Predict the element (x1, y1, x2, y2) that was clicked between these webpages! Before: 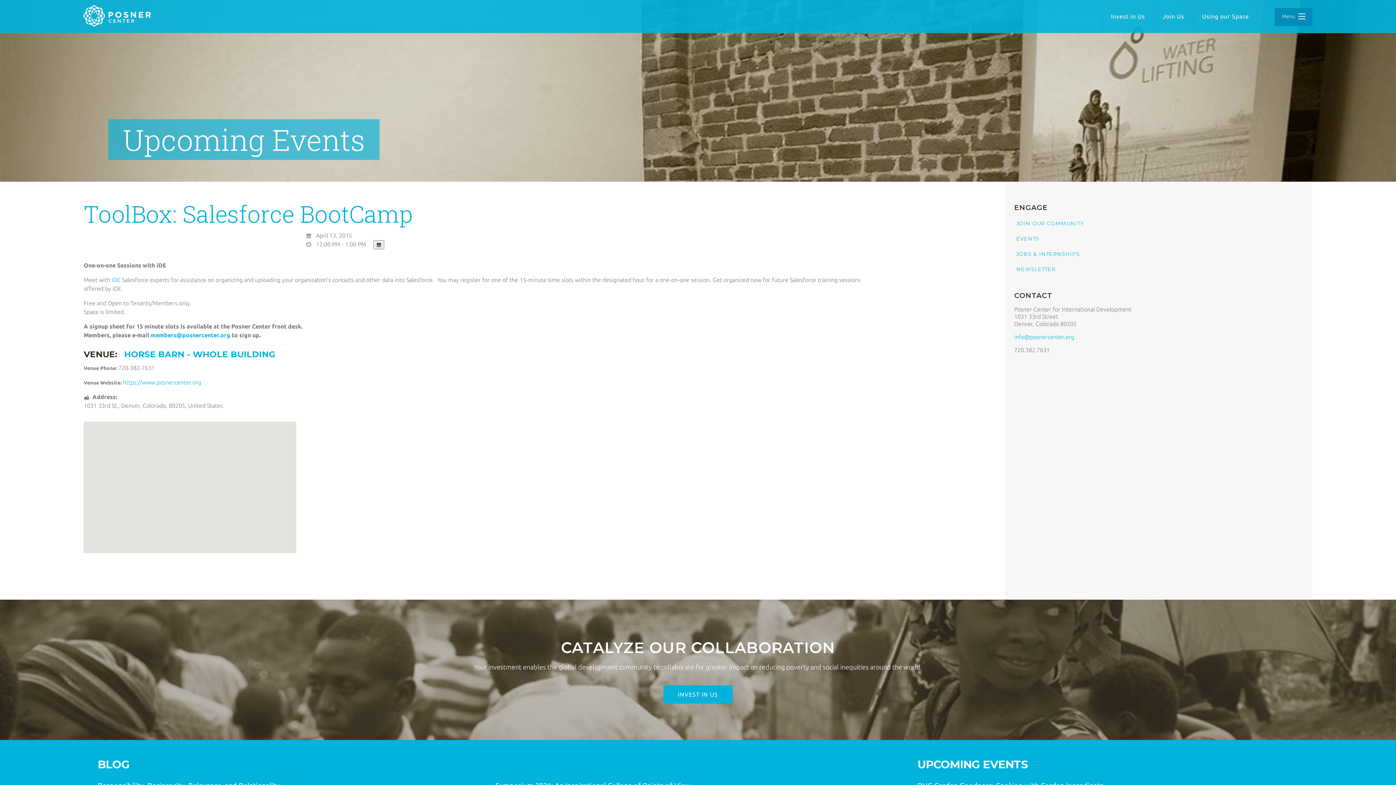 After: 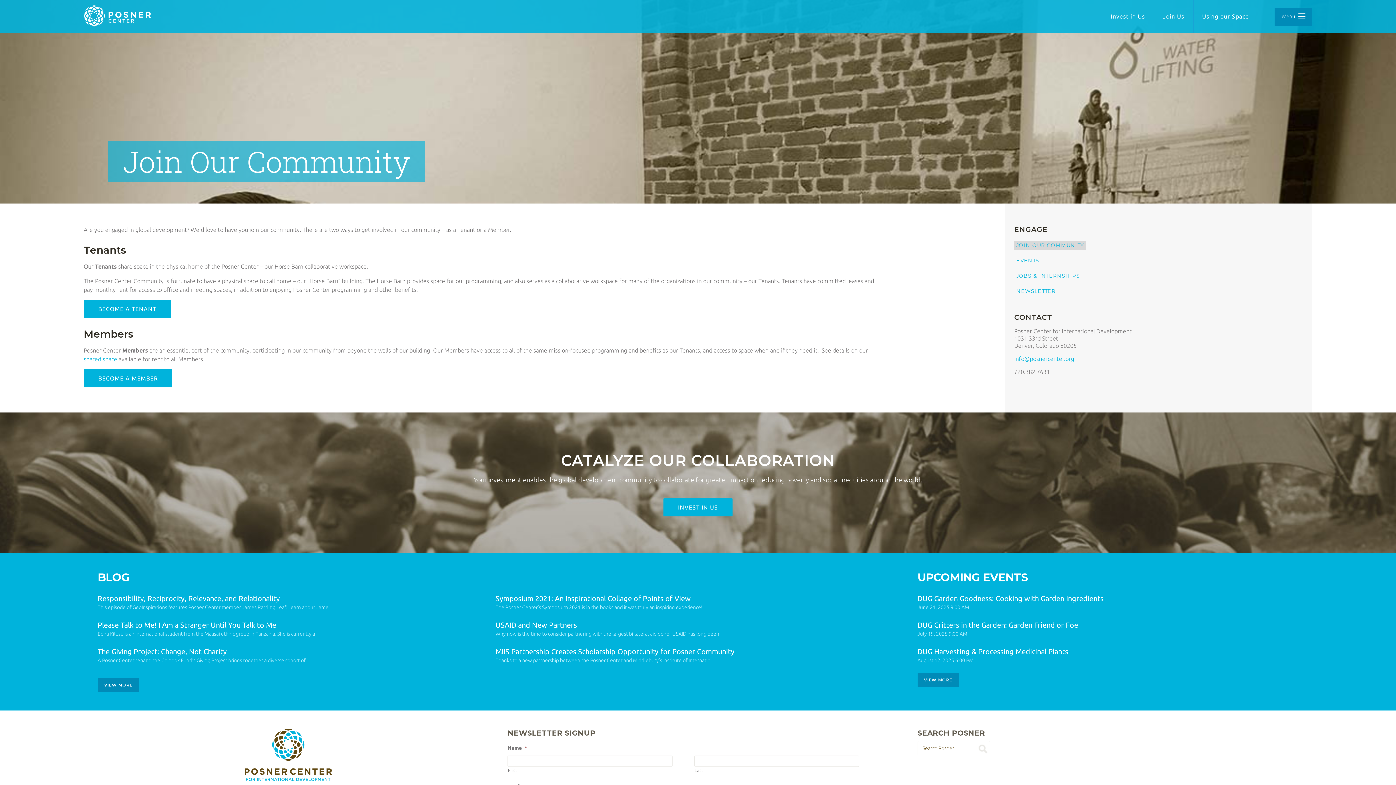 Action: label: JOIN OUR COMMUNITY bbox: (1014, 219, 1086, 228)